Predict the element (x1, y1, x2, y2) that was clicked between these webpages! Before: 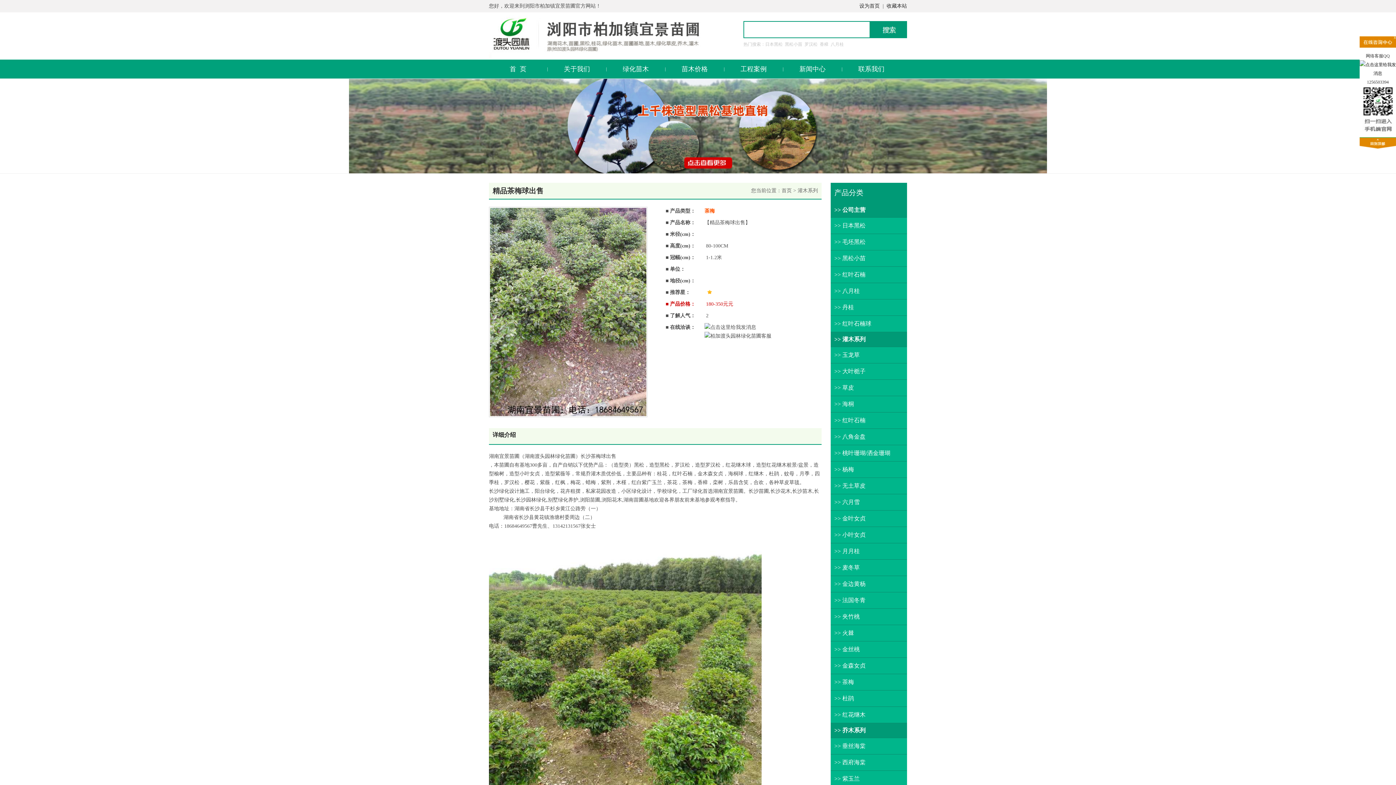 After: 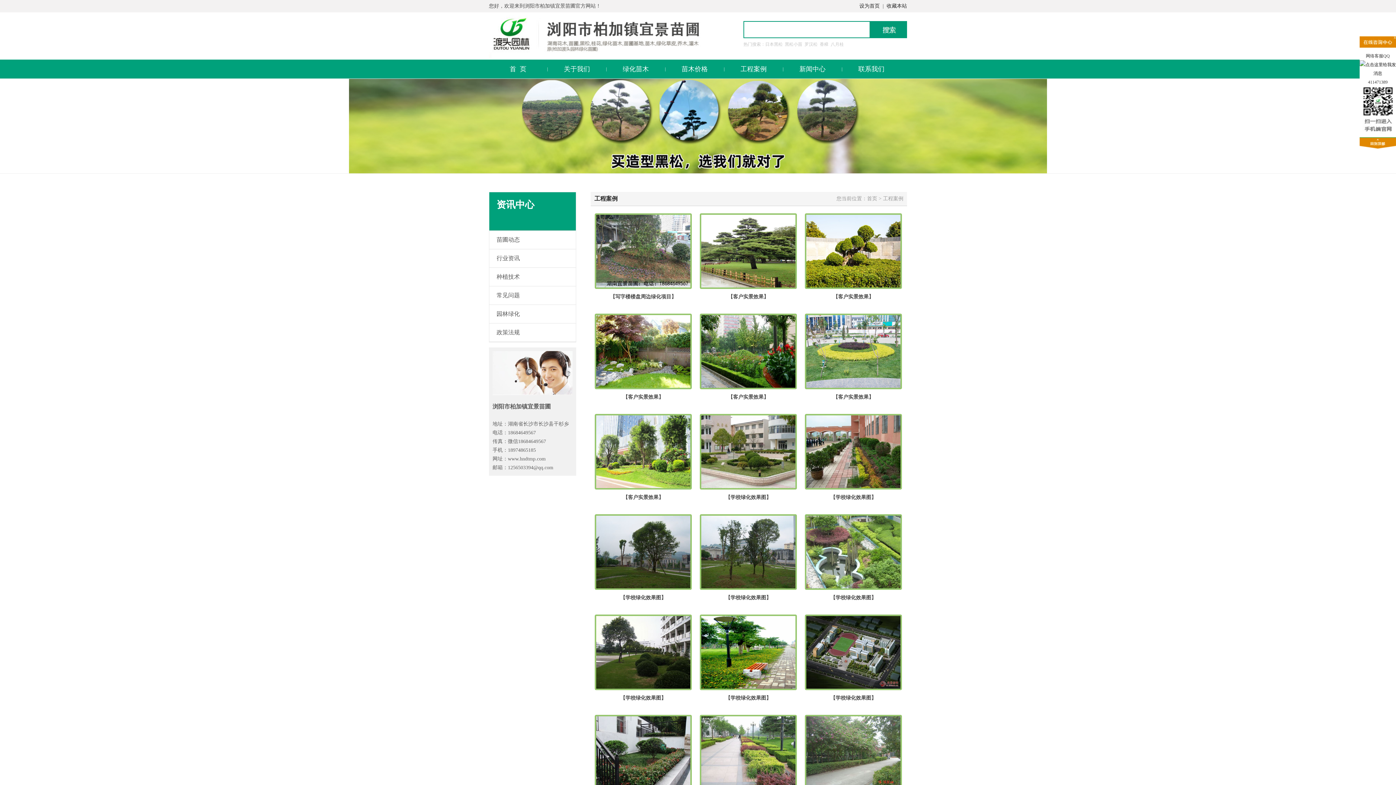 Action: bbox: (724, 59, 782, 78) label: 工程案例